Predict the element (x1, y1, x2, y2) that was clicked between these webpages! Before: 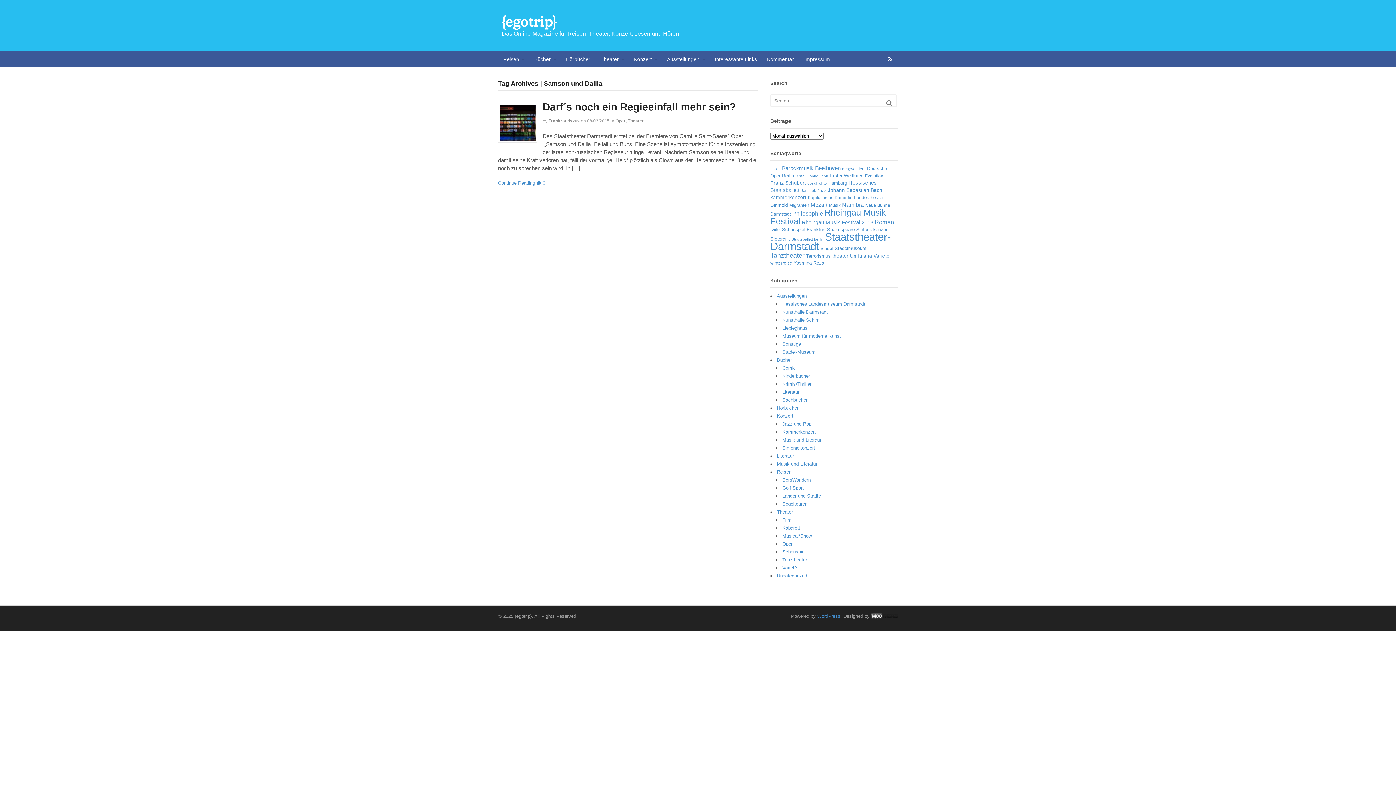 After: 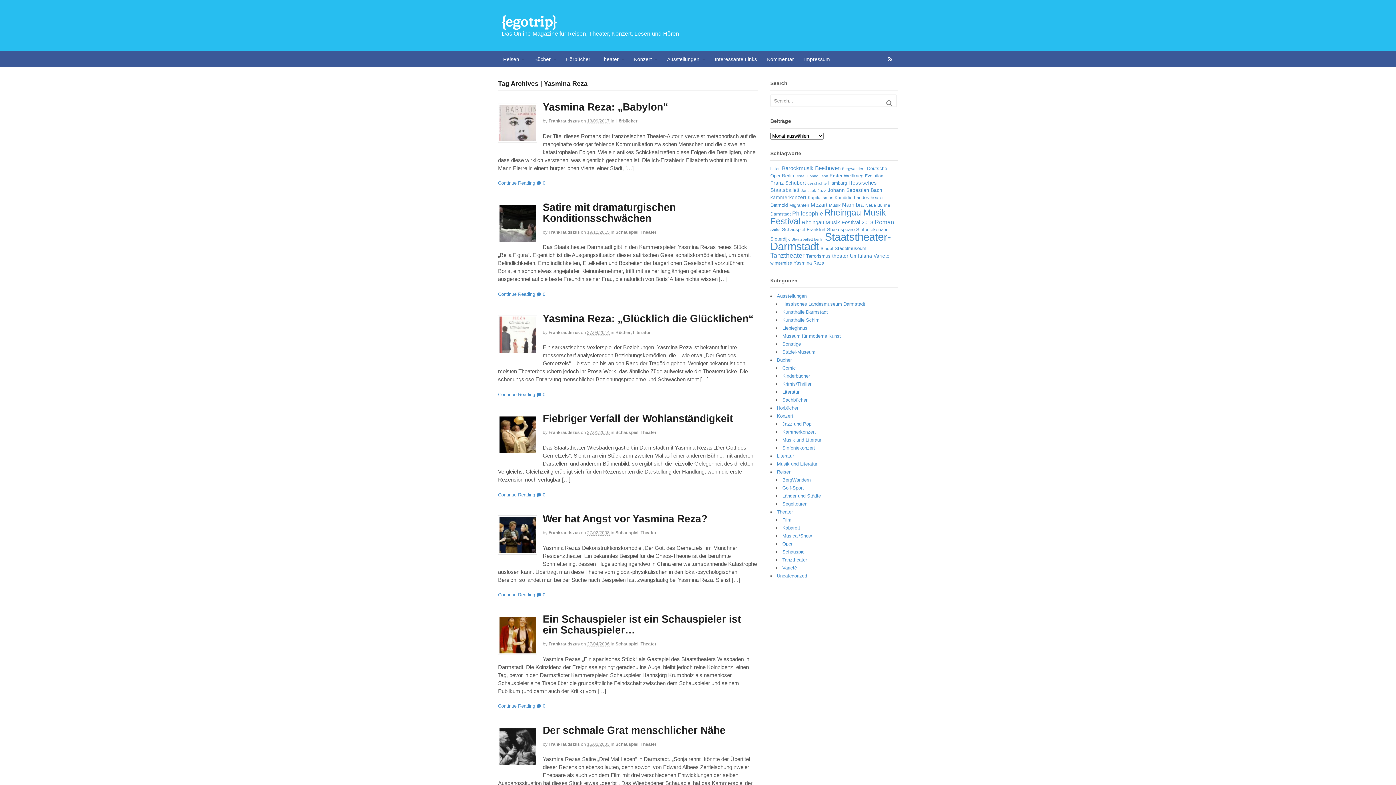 Action: label: Yasmina Reza (7 Einträge) bbox: (793, 260, 824, 265)